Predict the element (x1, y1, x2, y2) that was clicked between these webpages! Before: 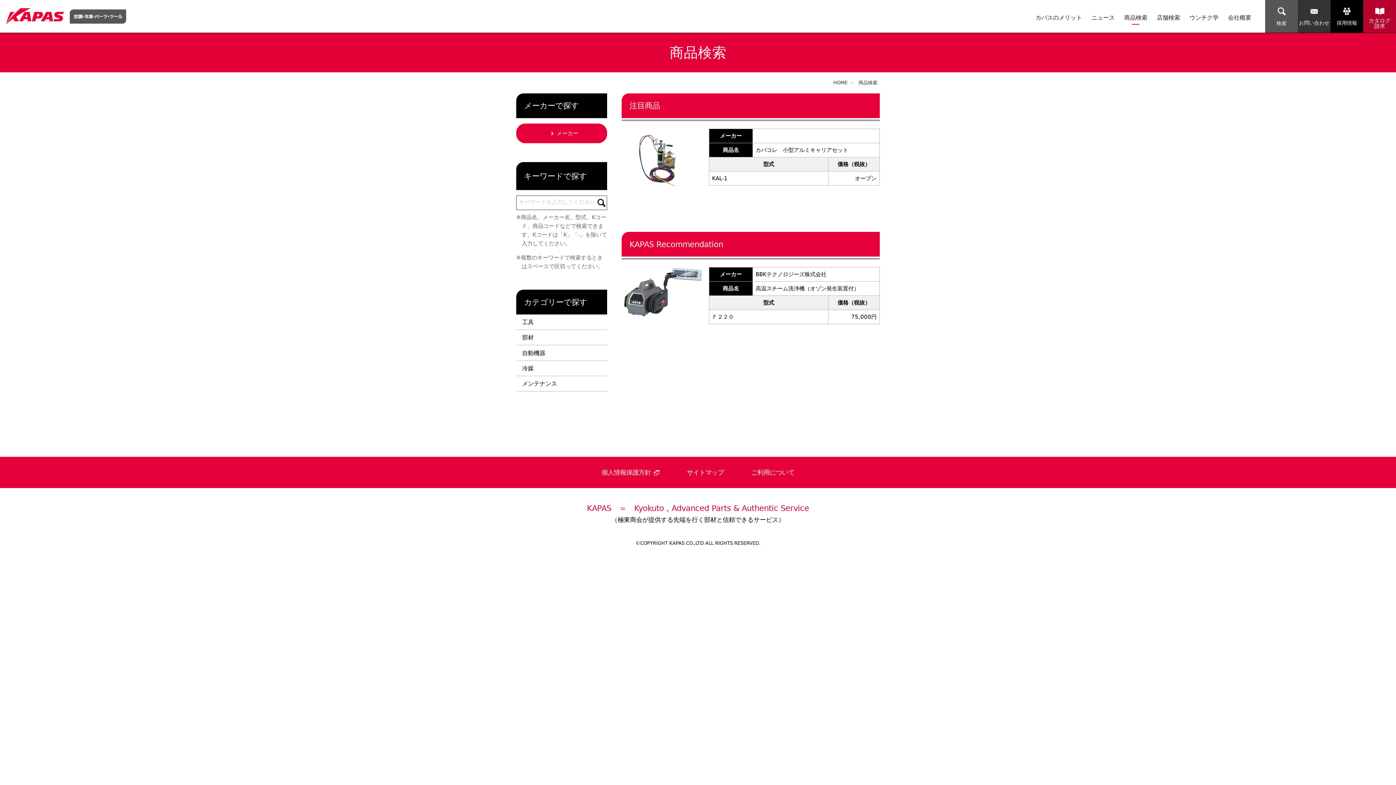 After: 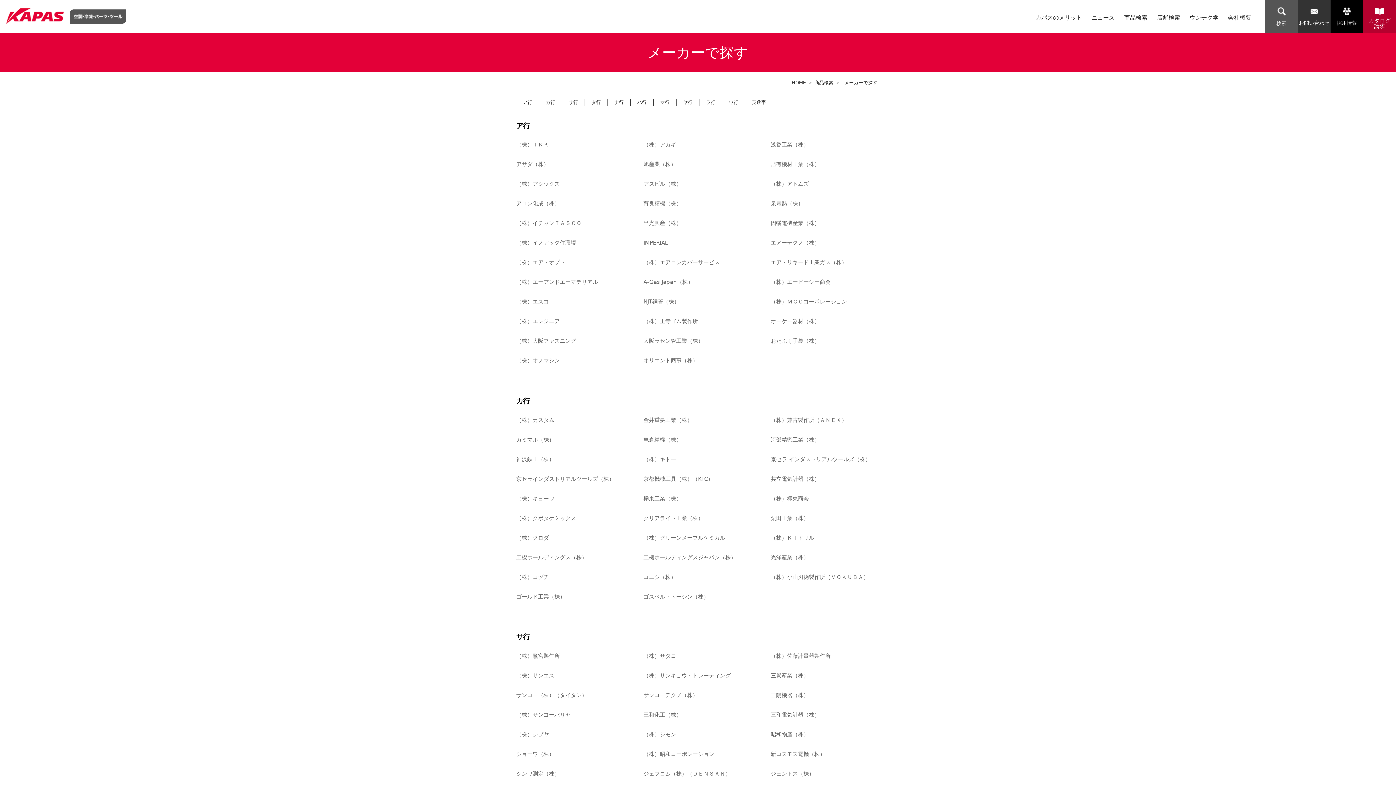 Action: label: メーカー bbox: (516, 123, 607, 143)